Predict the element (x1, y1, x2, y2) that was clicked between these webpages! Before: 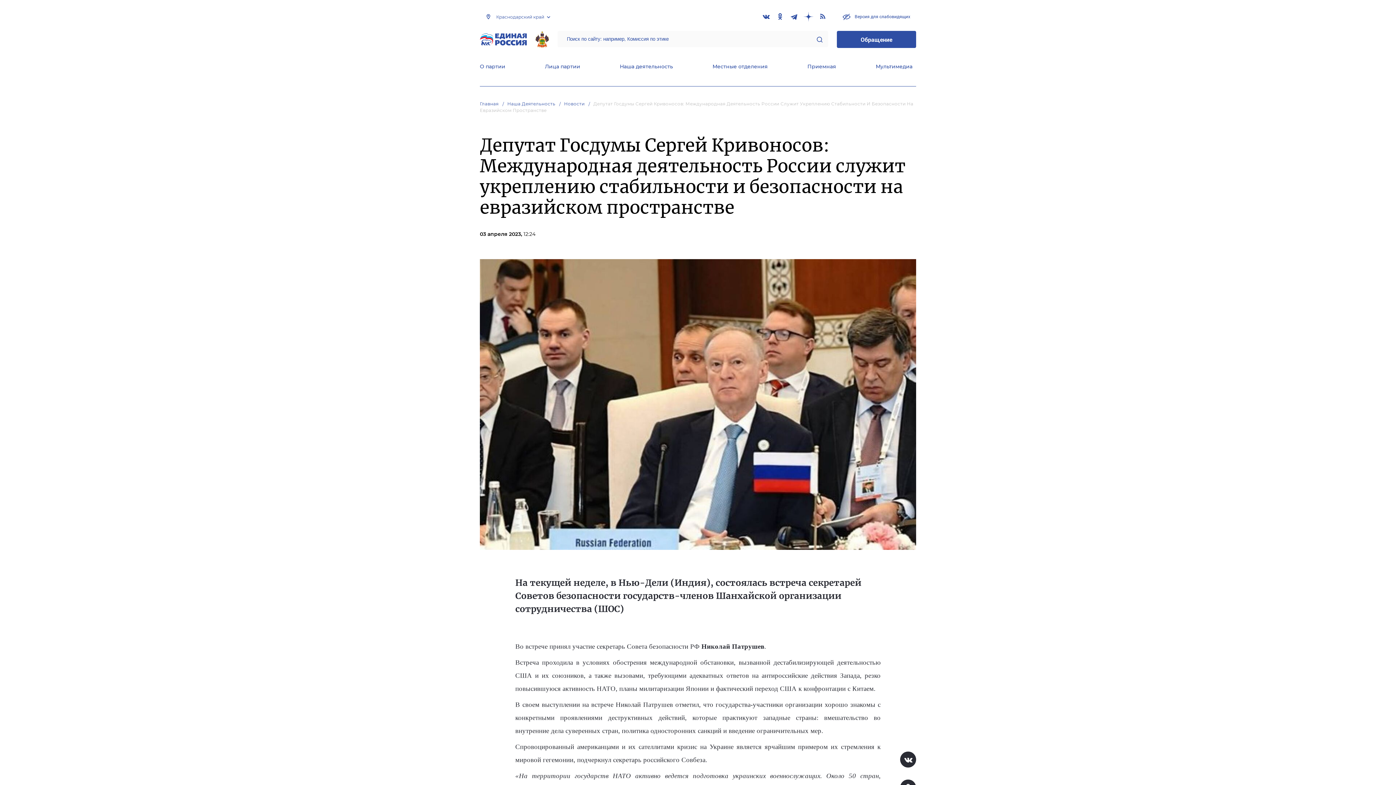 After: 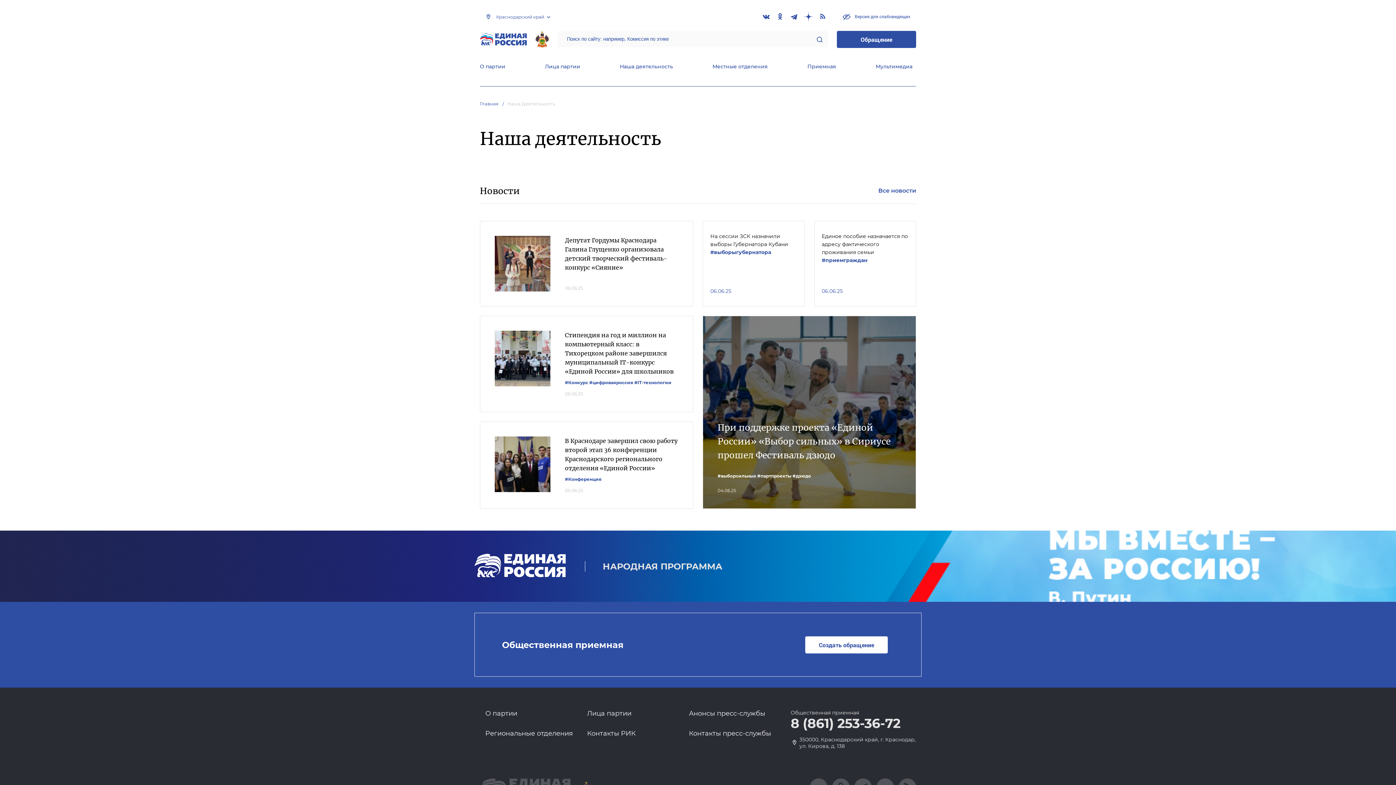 Action: bbox: (507, 101, 562, 106) label: Наша Деятельность